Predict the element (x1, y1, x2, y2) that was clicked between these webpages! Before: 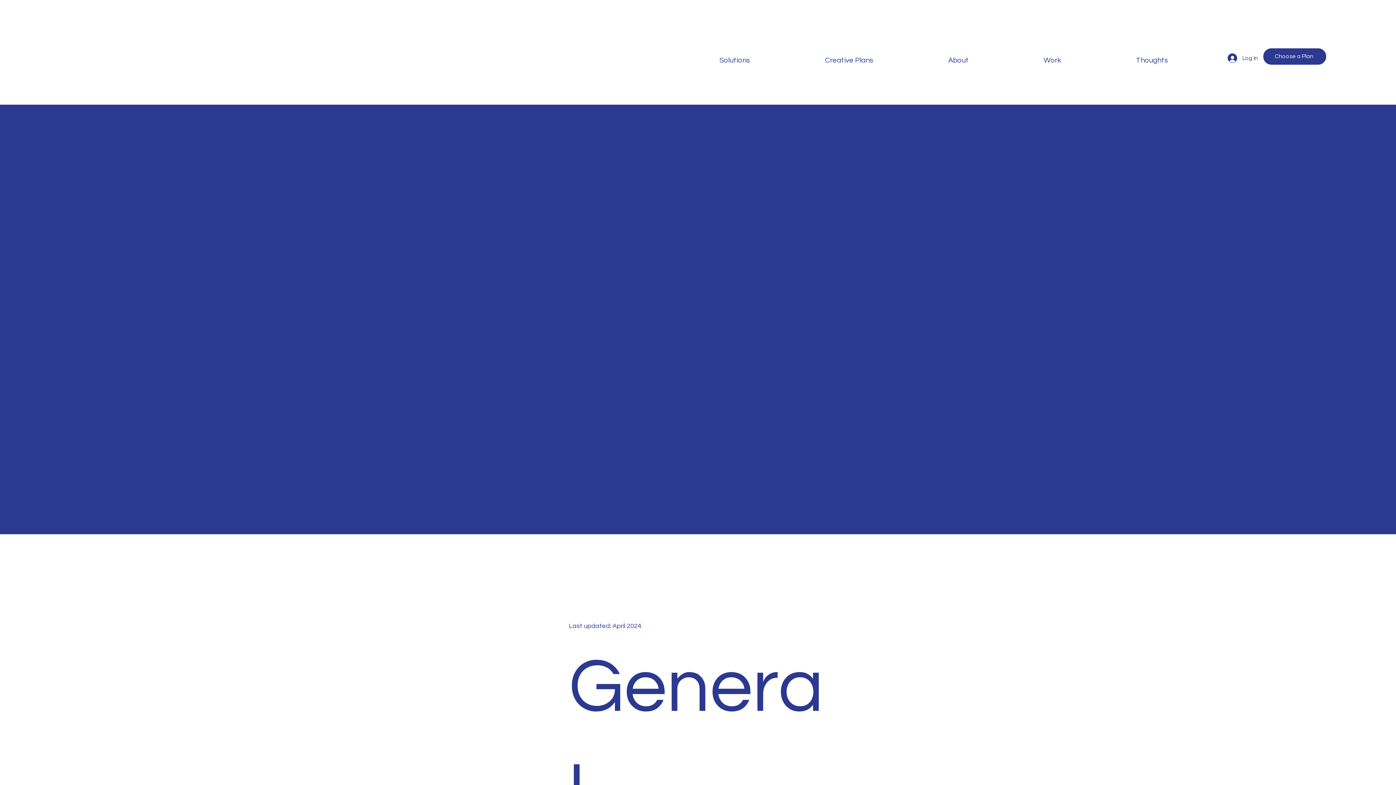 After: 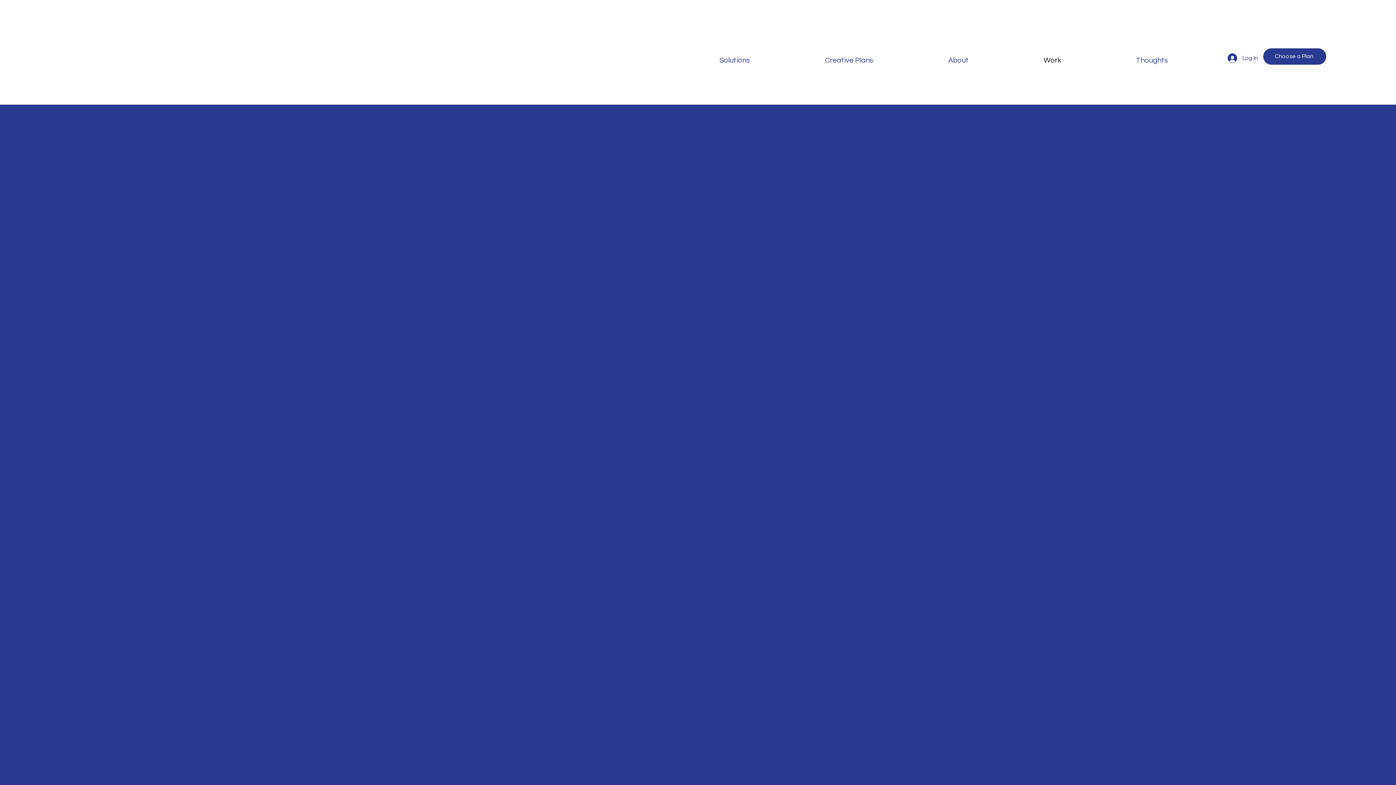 Action: label: Work bbox: (1007, 53, 1097, 67)